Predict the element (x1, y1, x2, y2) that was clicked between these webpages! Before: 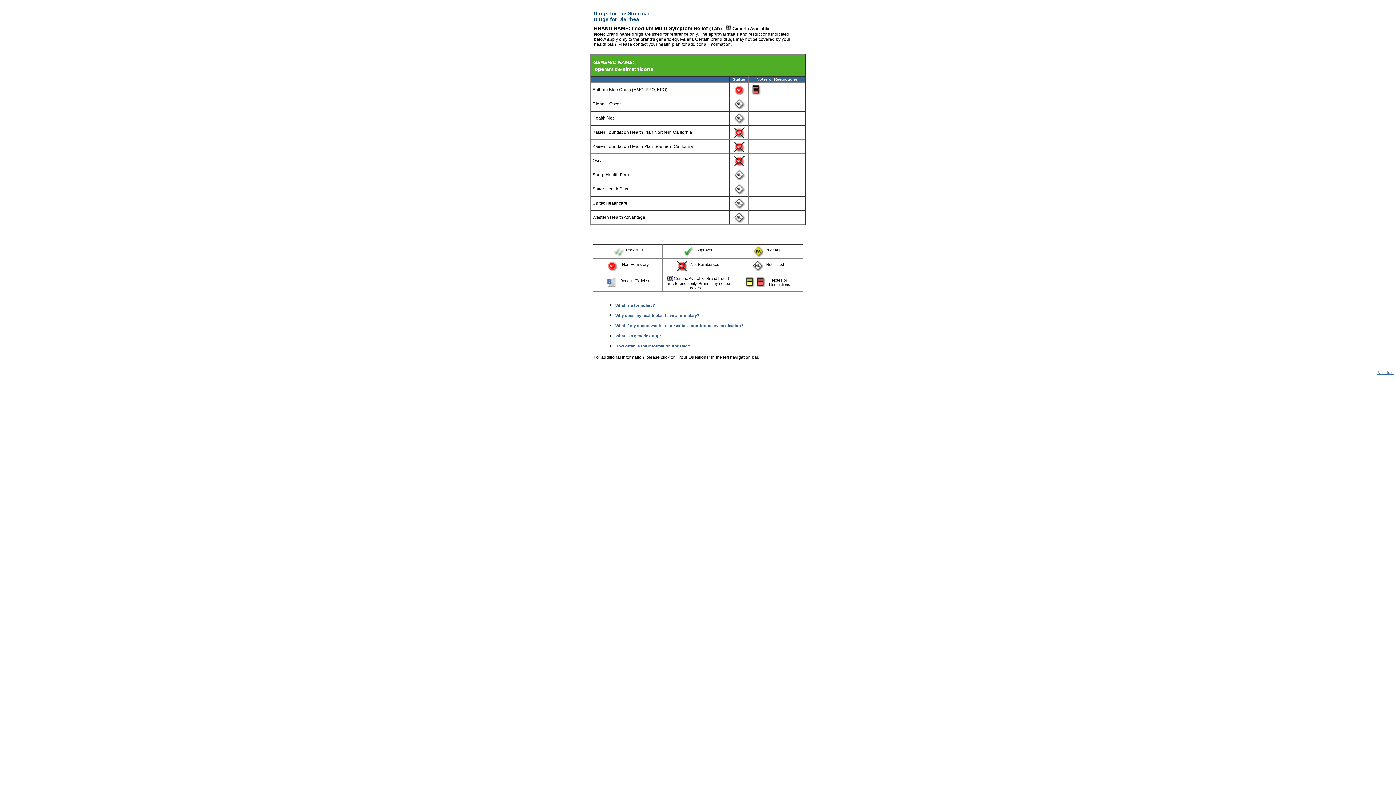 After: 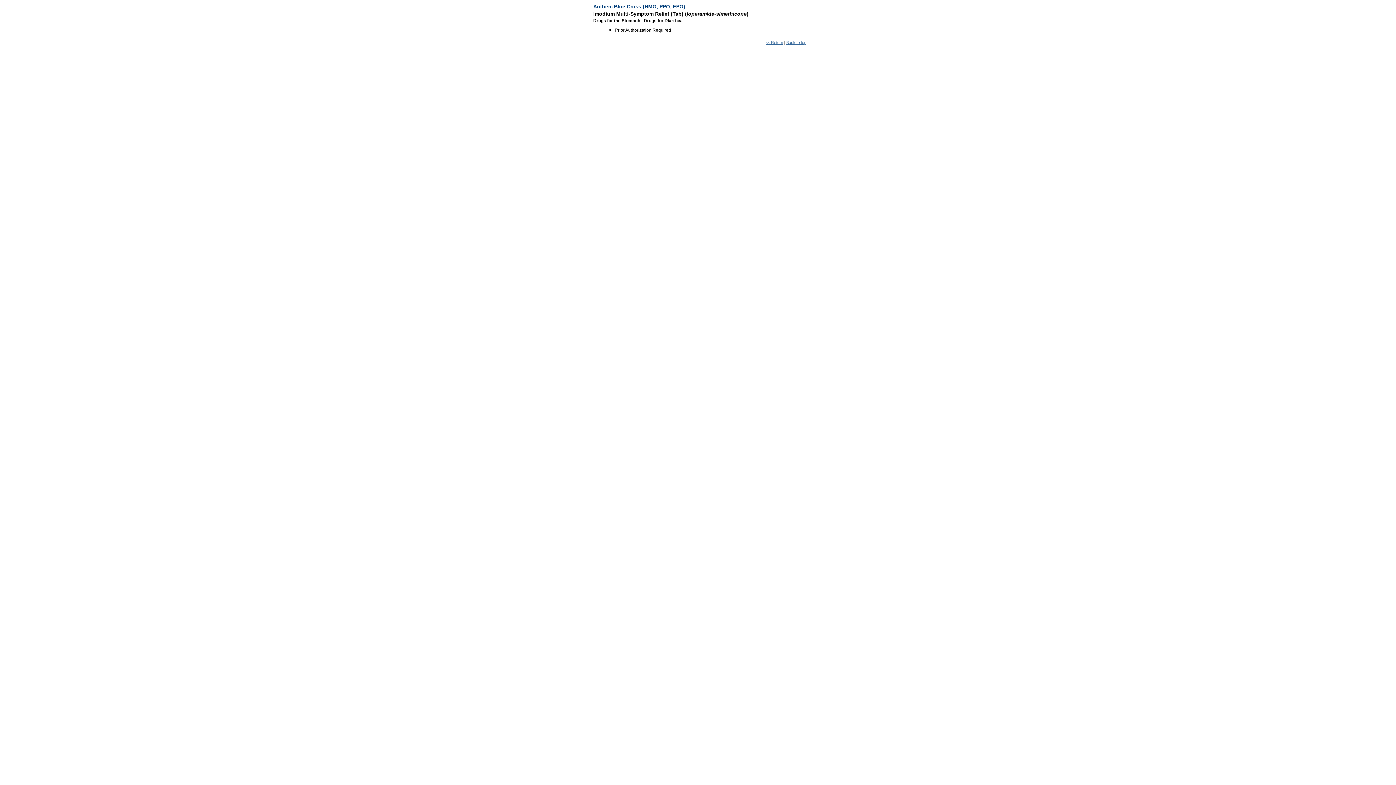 Action: bbox: (750, 90, 761, 96)